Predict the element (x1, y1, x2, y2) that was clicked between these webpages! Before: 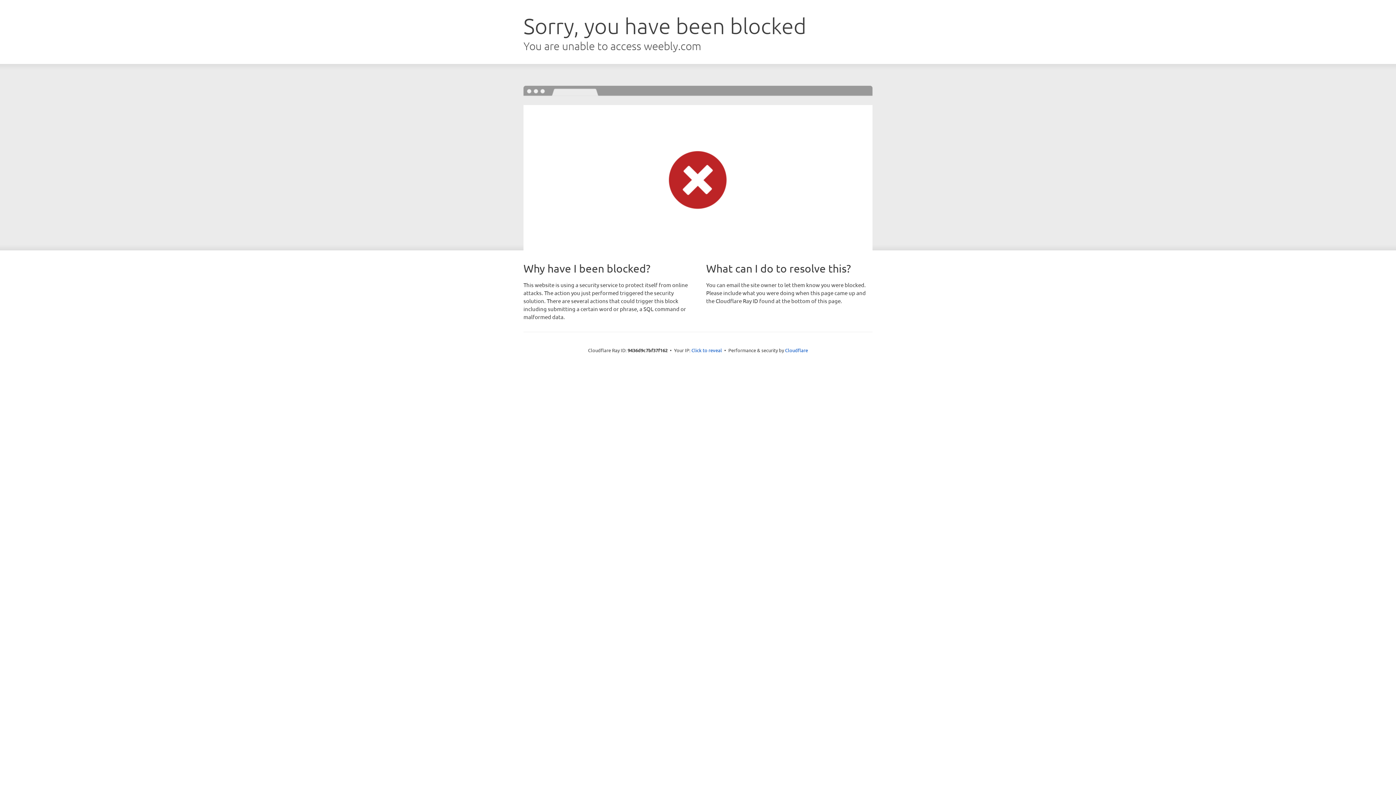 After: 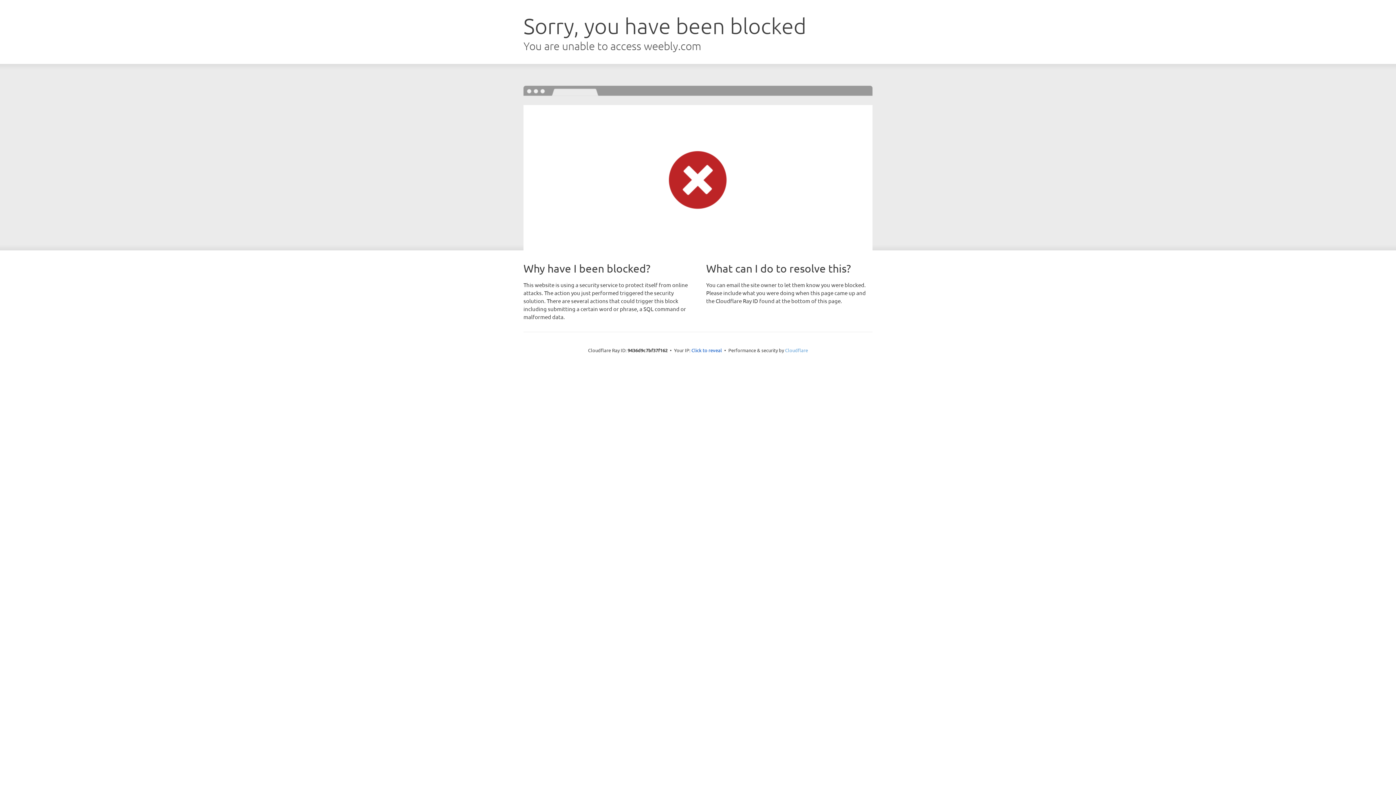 Action: bbox: (785, 347, 808, 353) label: Cloudflare